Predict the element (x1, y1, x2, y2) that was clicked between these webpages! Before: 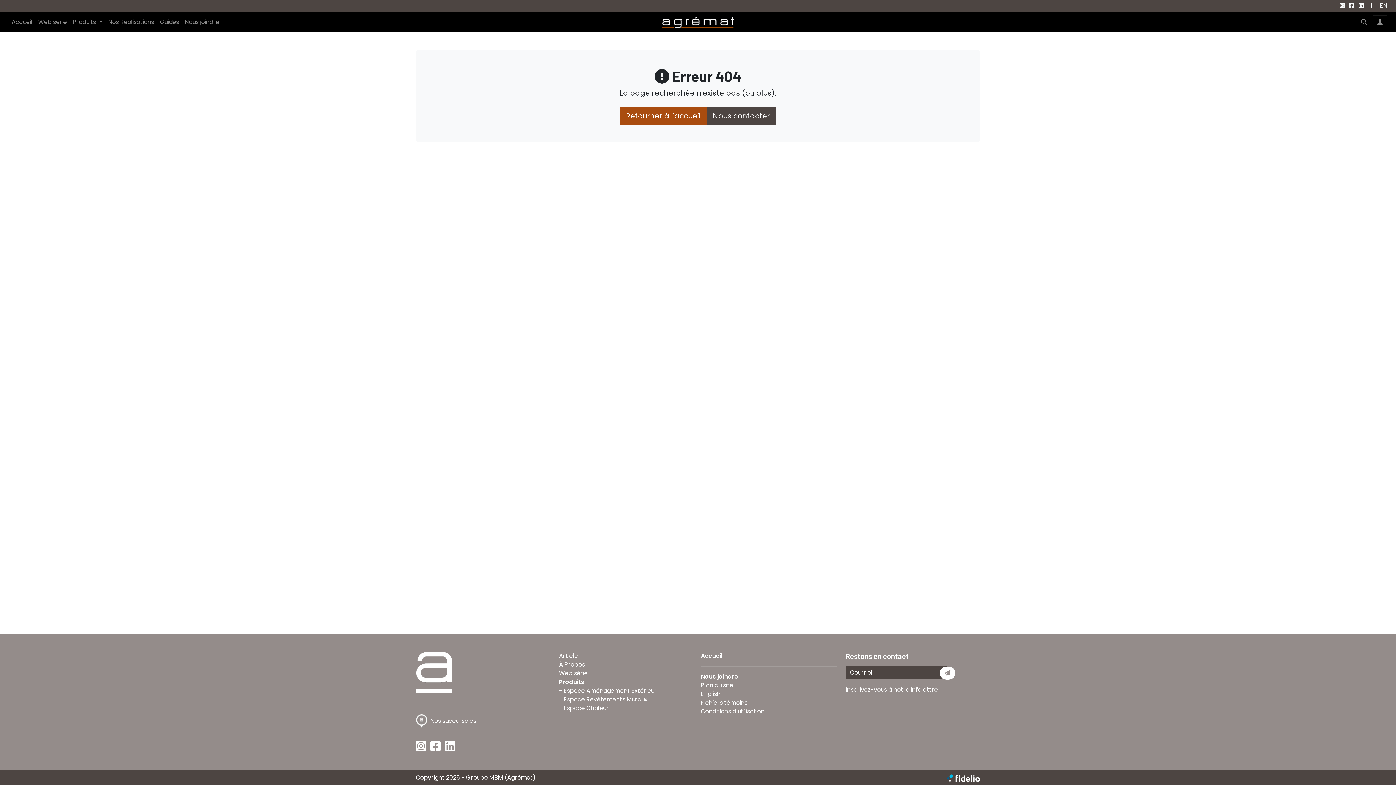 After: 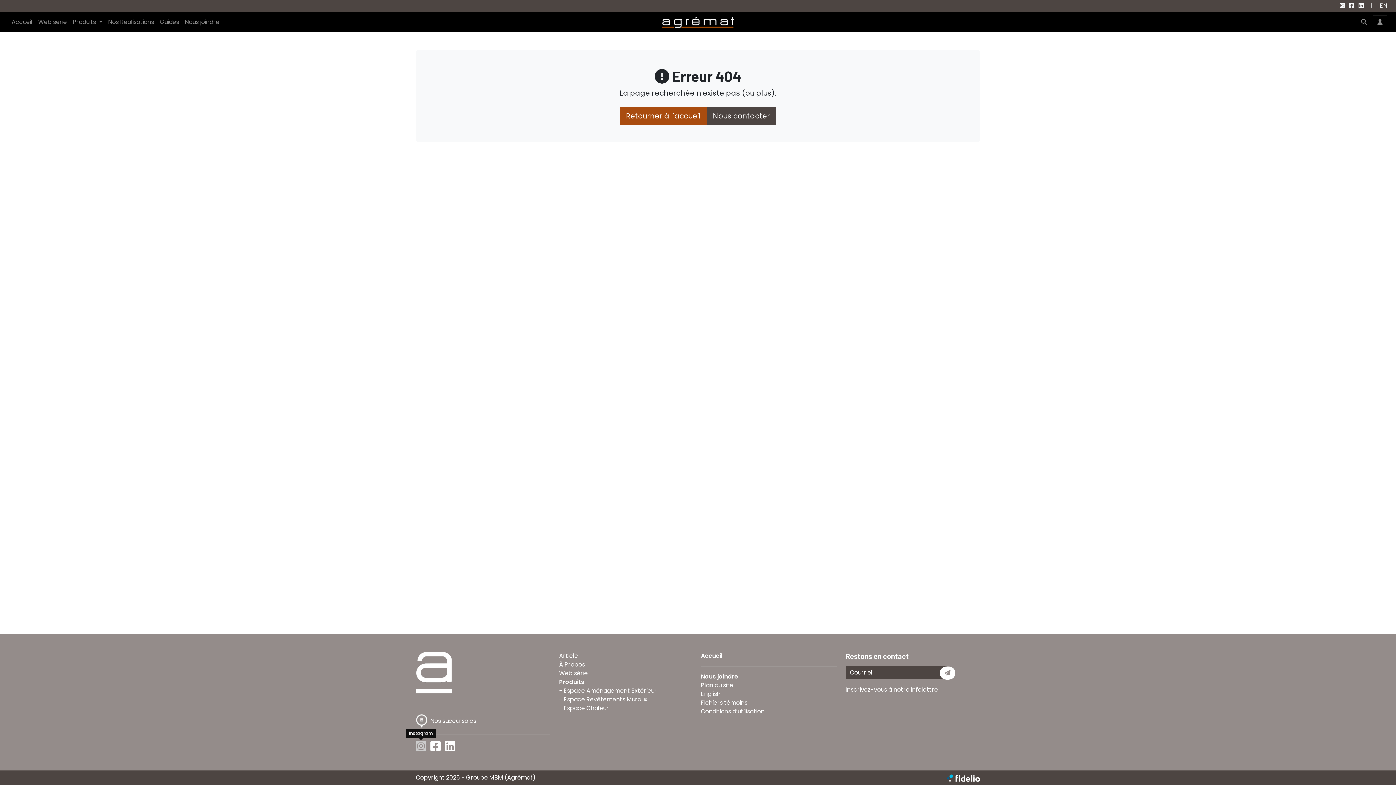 Action: bbox: (416, 740, 426, 753)